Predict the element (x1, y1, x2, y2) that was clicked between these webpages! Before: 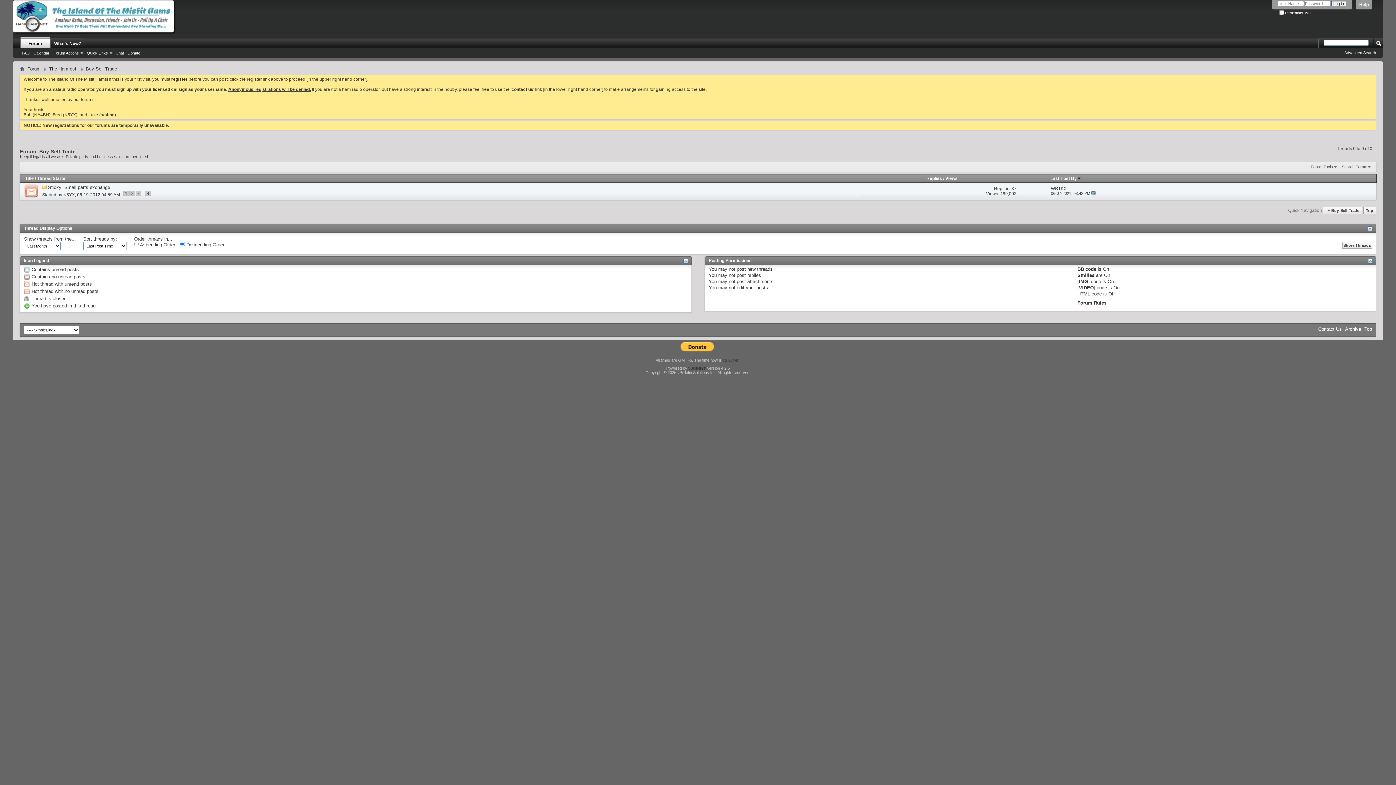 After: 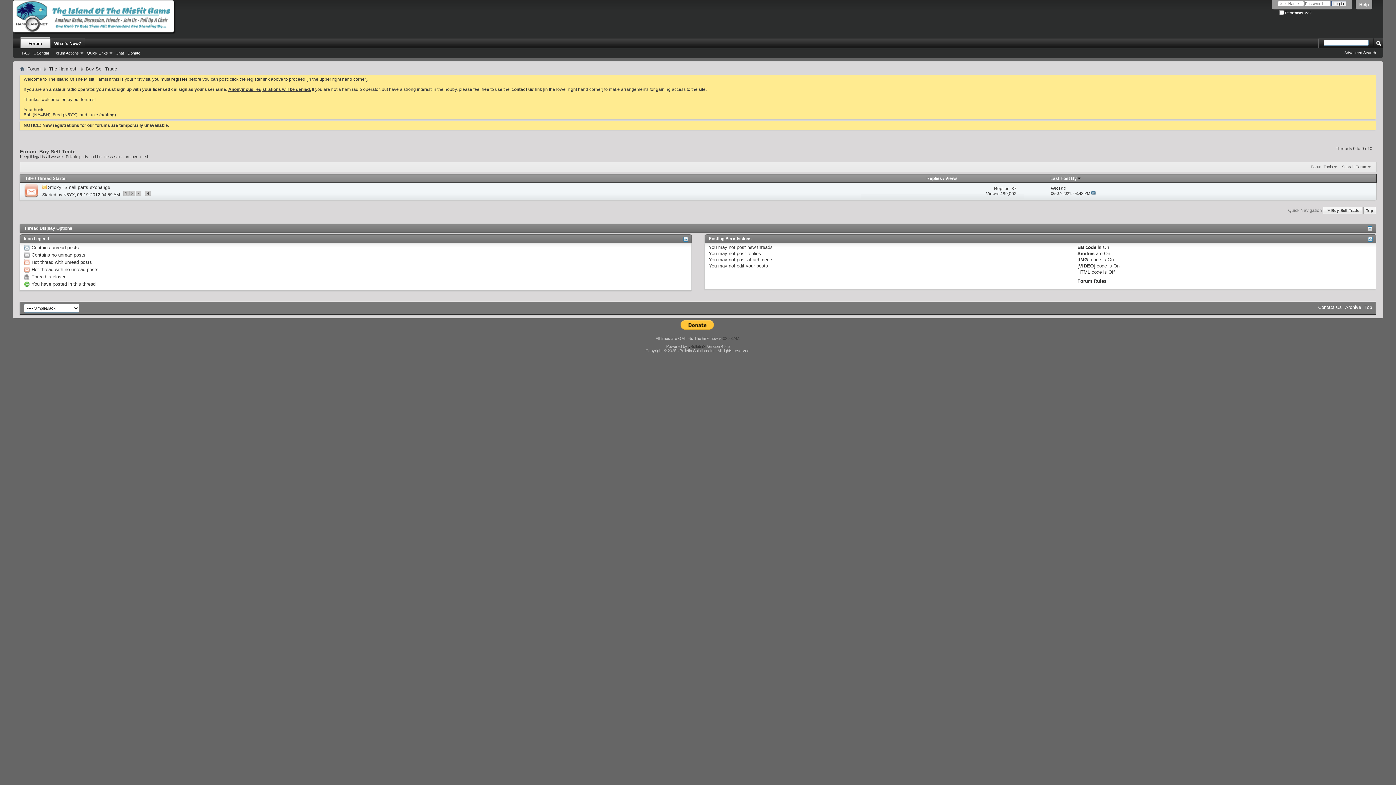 Action: bbox: (1368, 226, 1372, 231)